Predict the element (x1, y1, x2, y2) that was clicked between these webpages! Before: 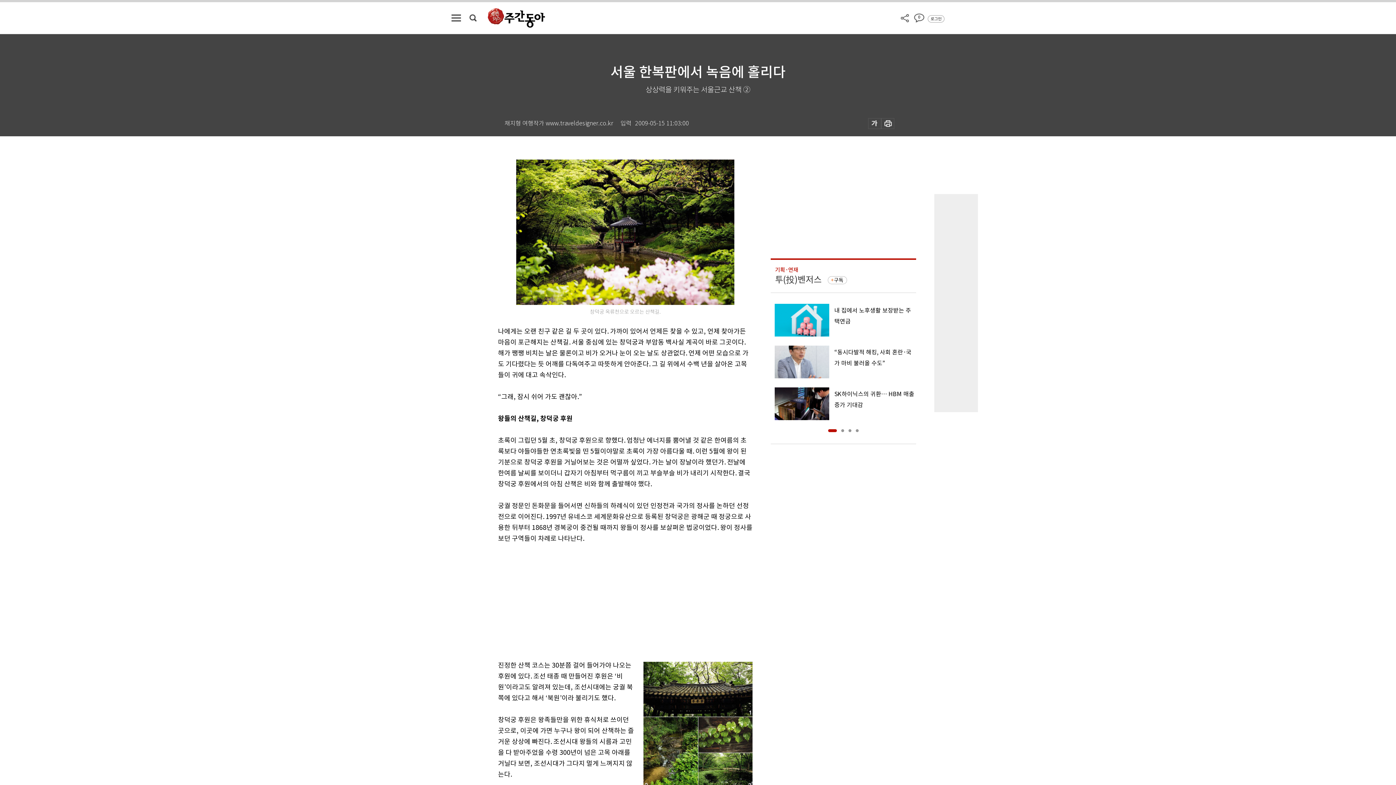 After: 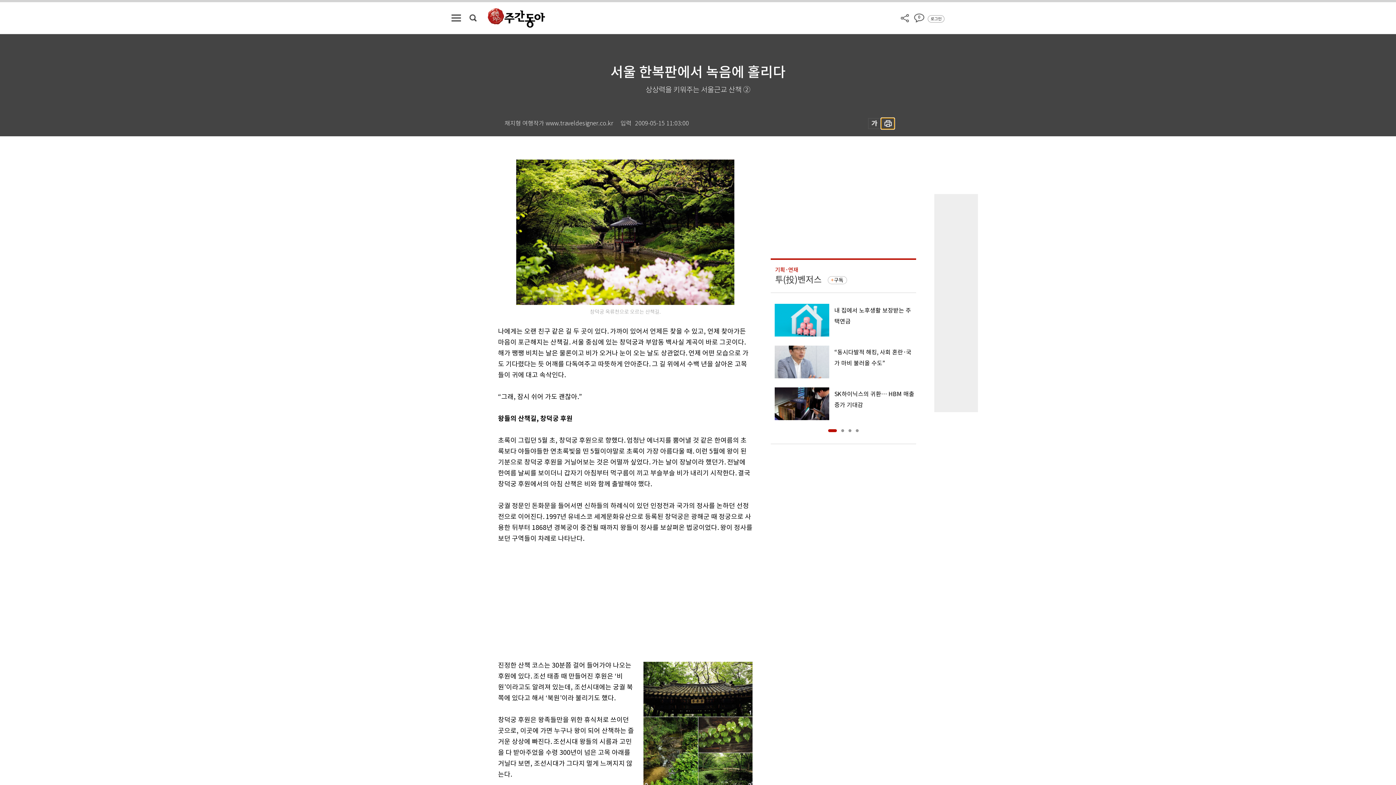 Action: bbox: (881, 118, 894, 129)